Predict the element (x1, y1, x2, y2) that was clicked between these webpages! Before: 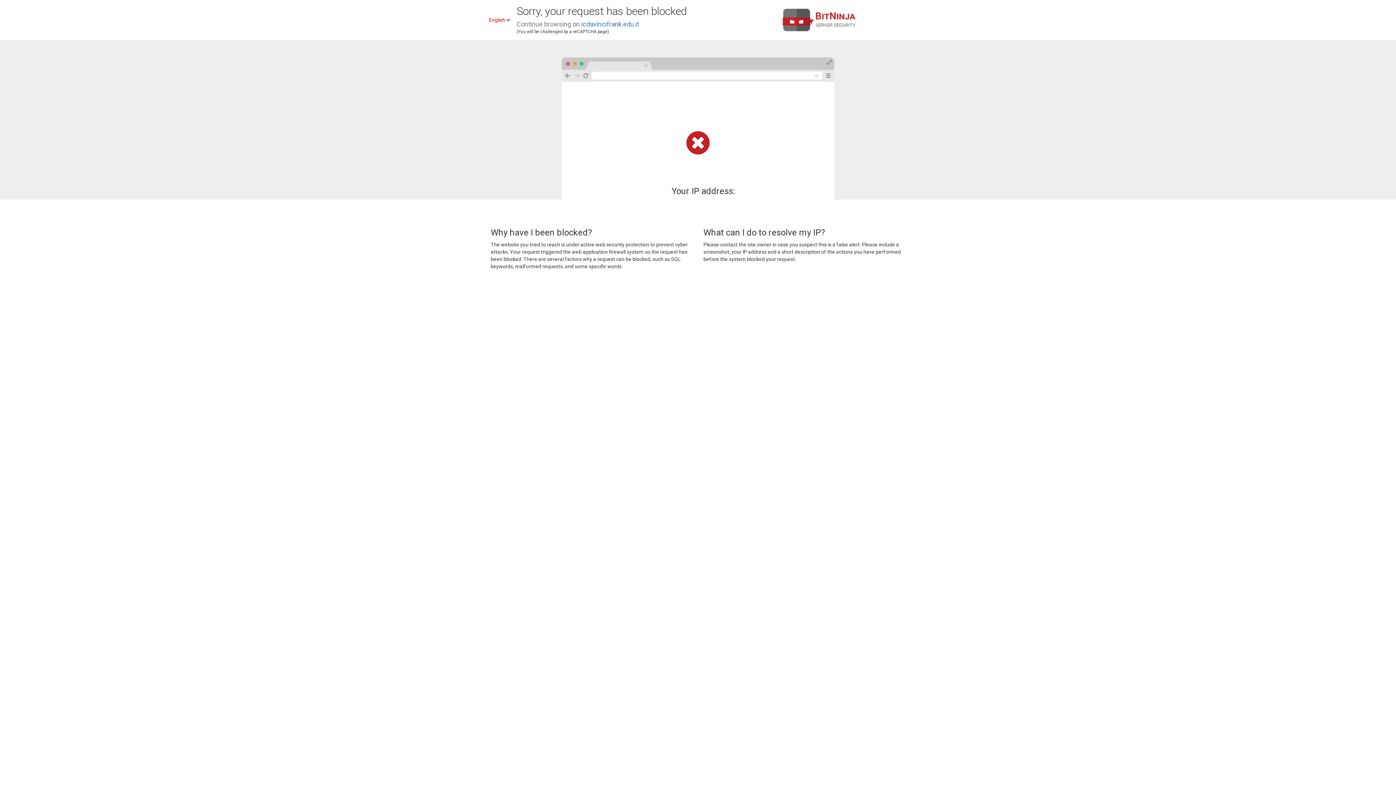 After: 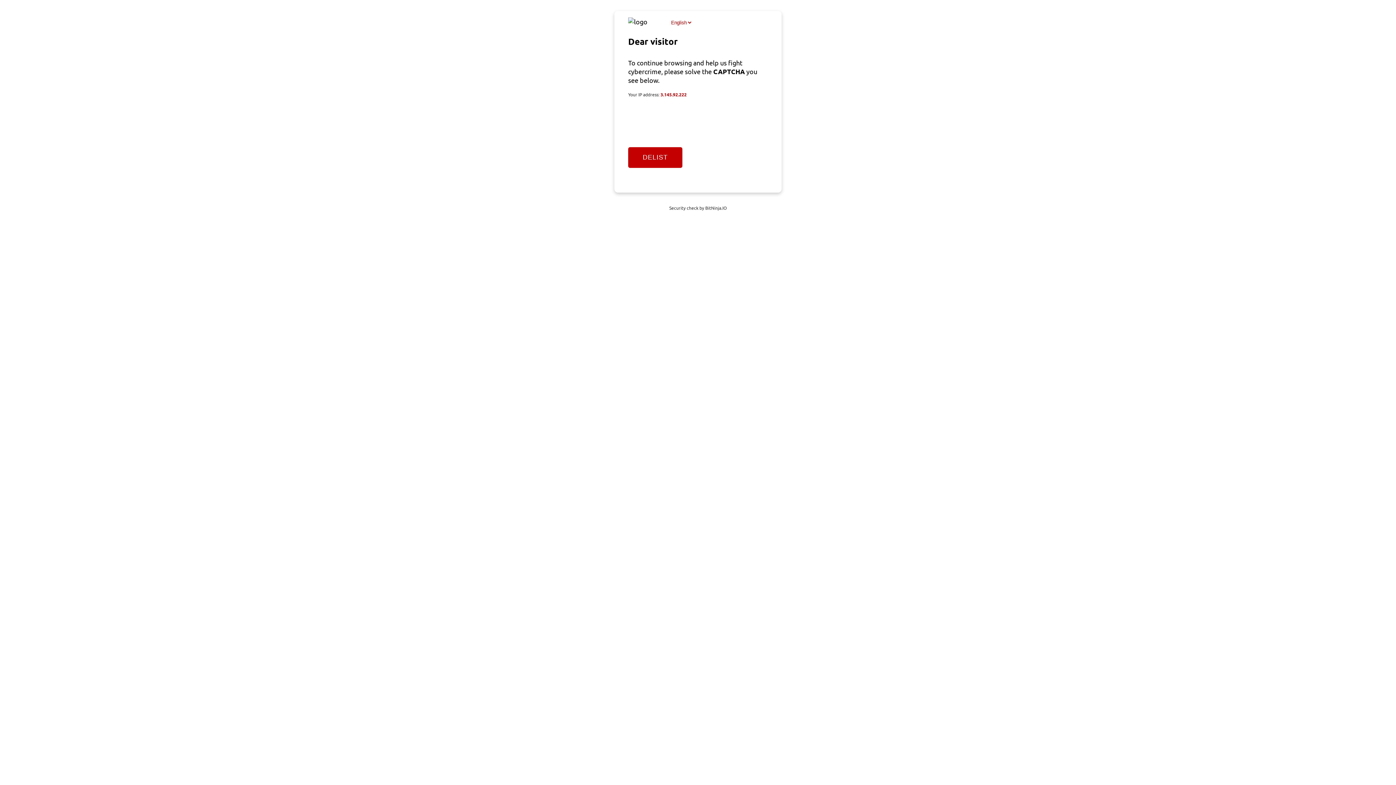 Action: label: icdavincifrank.edu.it bbox: (581, 20, 639, 28)